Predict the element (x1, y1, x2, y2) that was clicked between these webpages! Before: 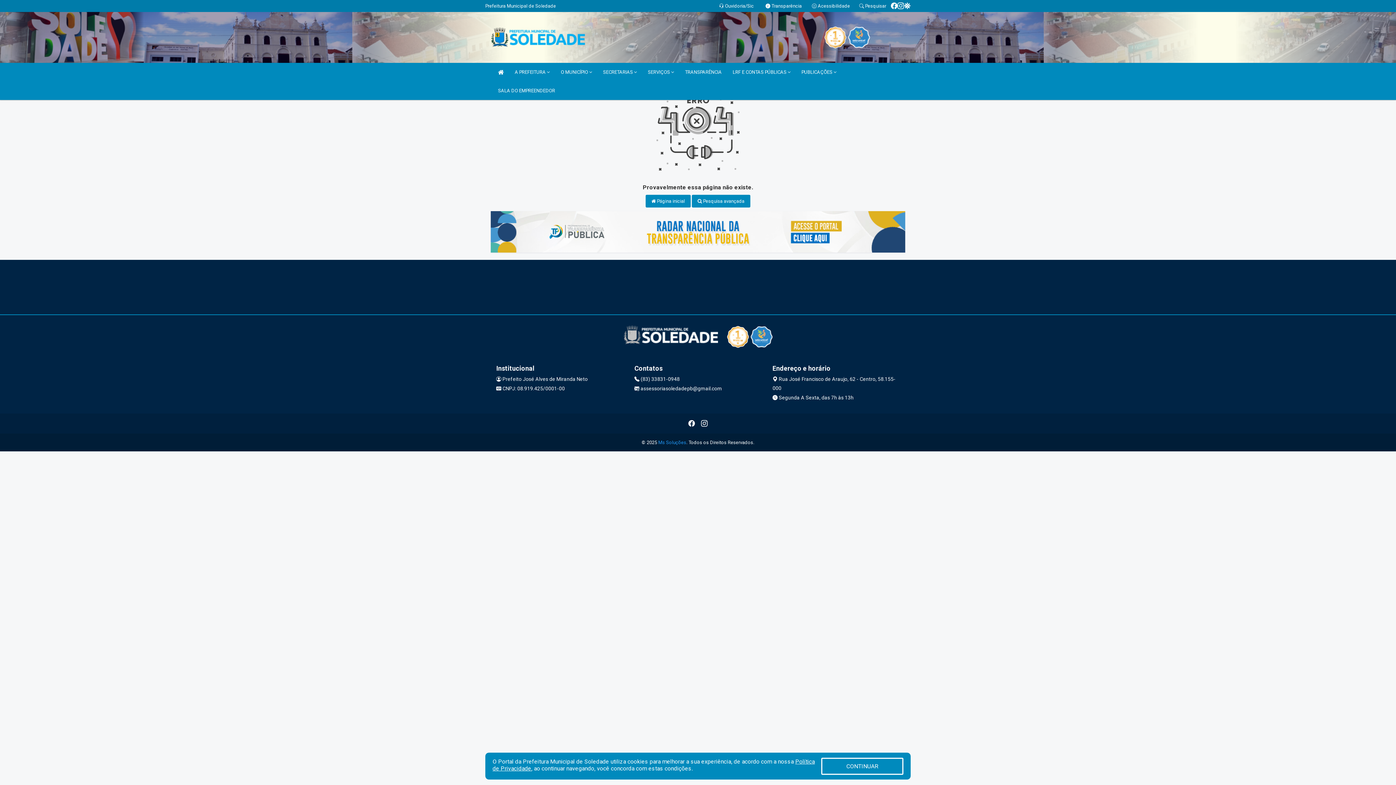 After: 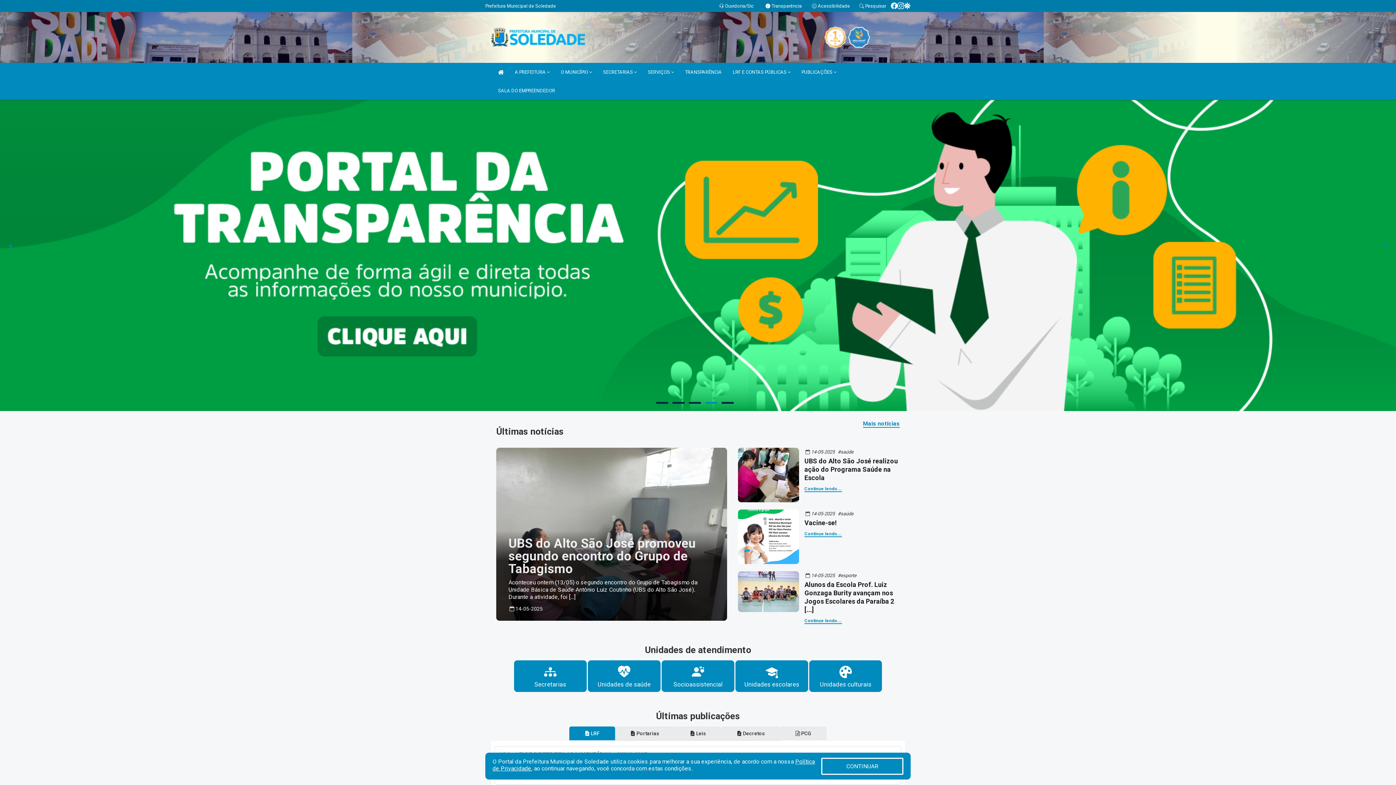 Action: bbox: (485, 3, 556, 8) label: Prefeitura Municipal de Soledade